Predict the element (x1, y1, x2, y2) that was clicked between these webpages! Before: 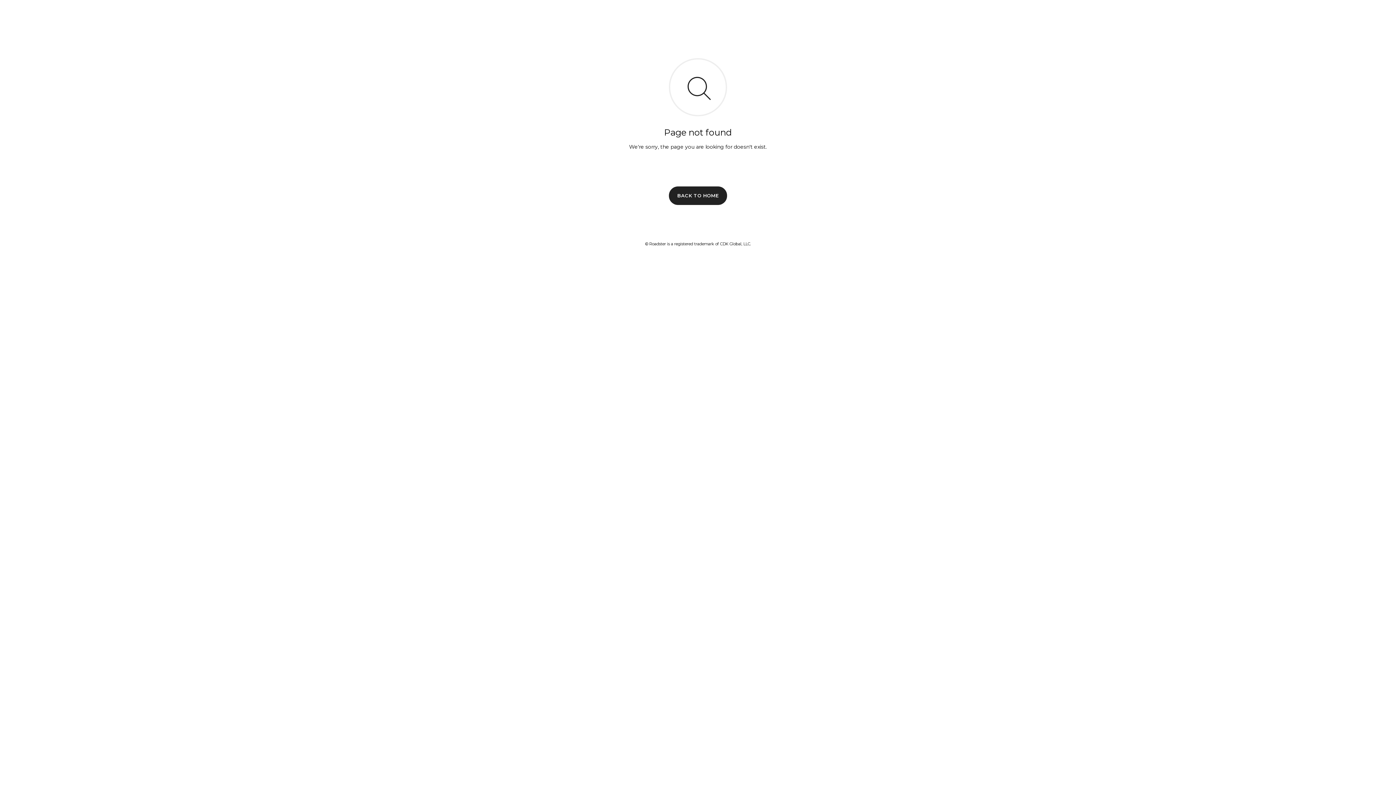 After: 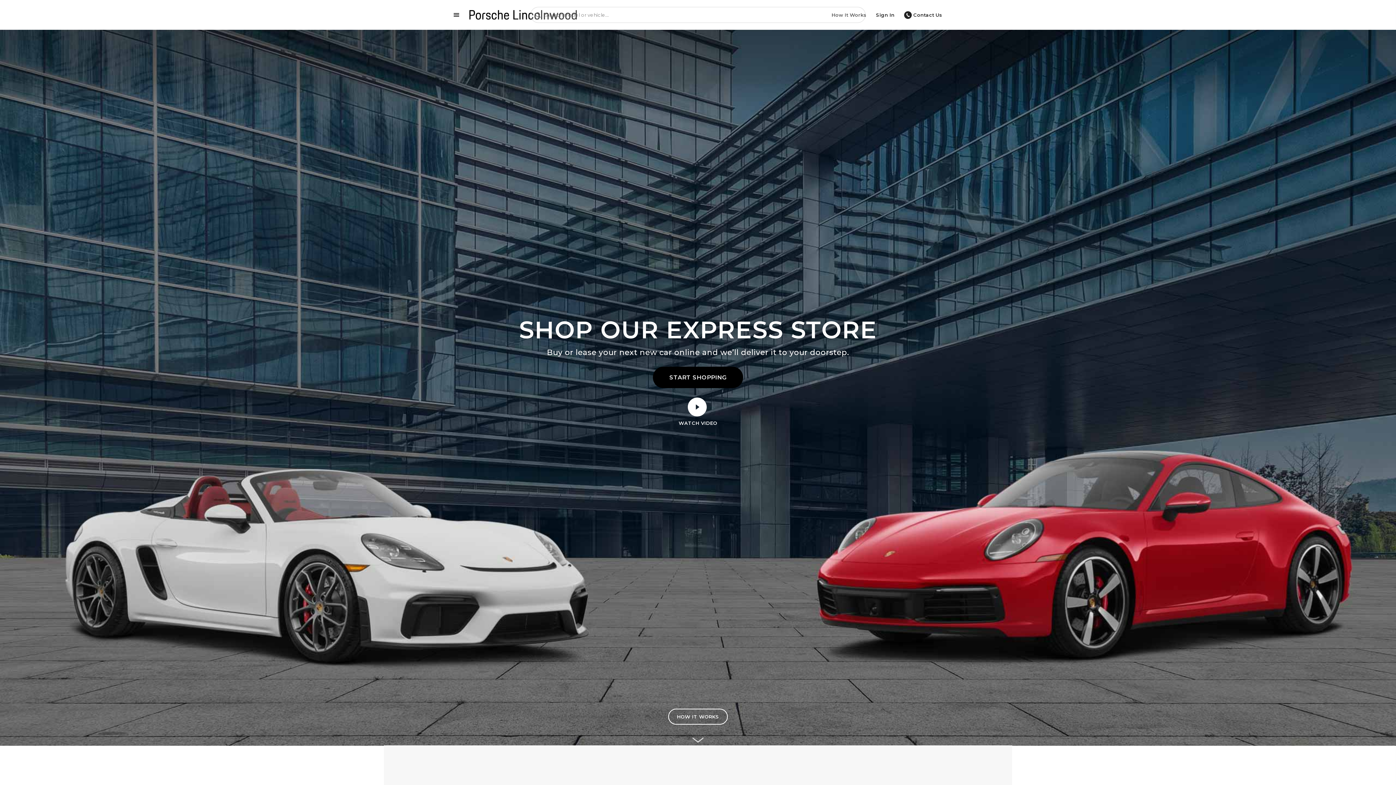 Action: label: BACK TO HOME bbox: (669, 186, 727, 204)